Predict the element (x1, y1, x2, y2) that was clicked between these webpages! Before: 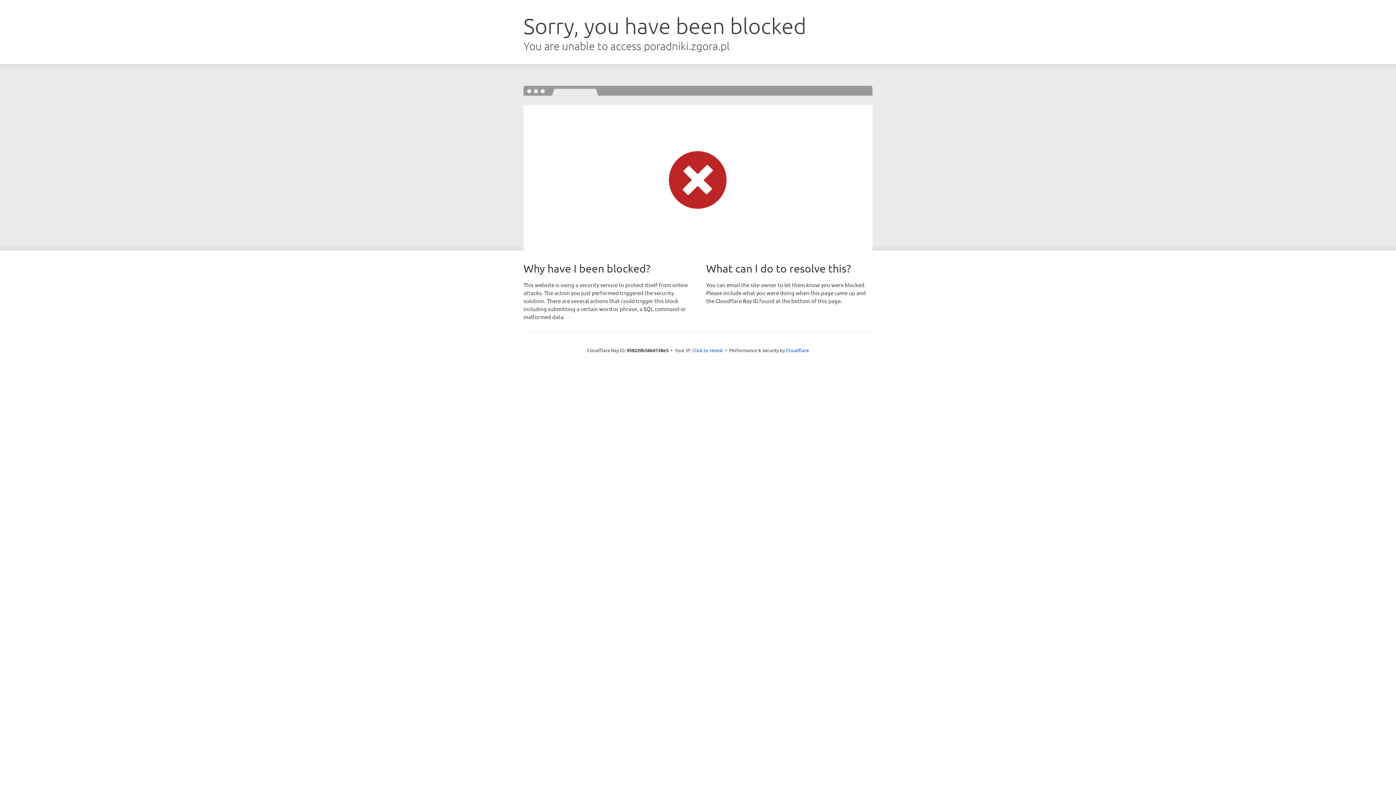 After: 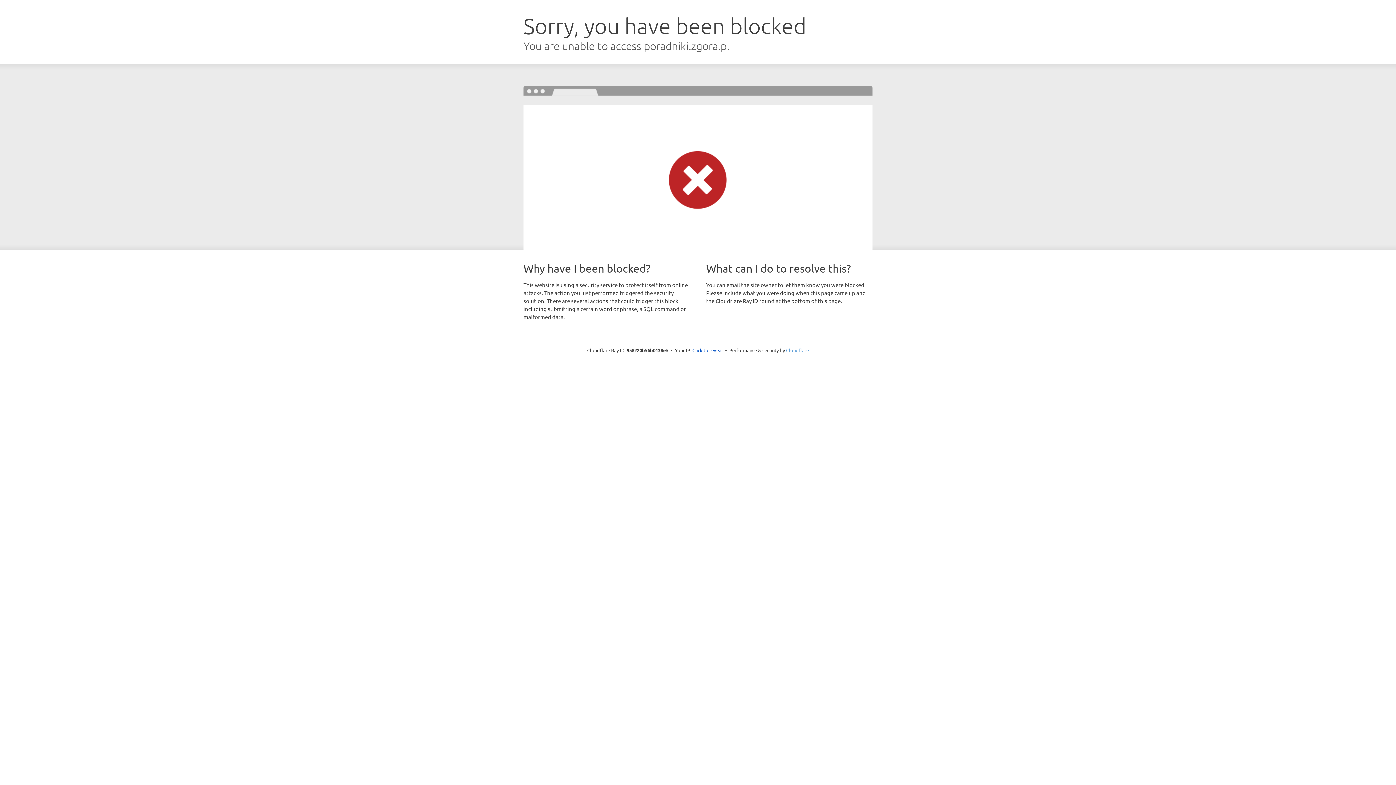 Action: bbox: (786, 347, 809, 353) label: Cloudflare